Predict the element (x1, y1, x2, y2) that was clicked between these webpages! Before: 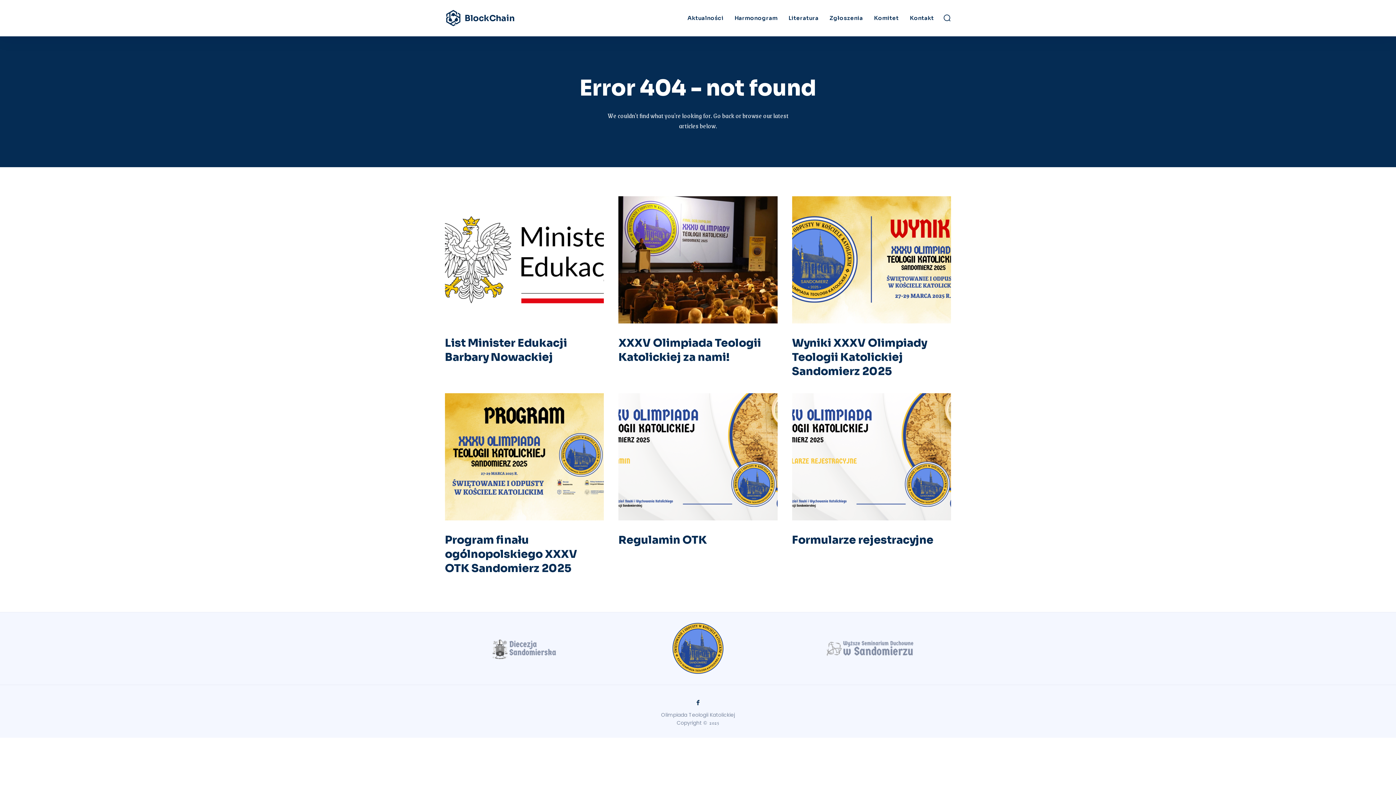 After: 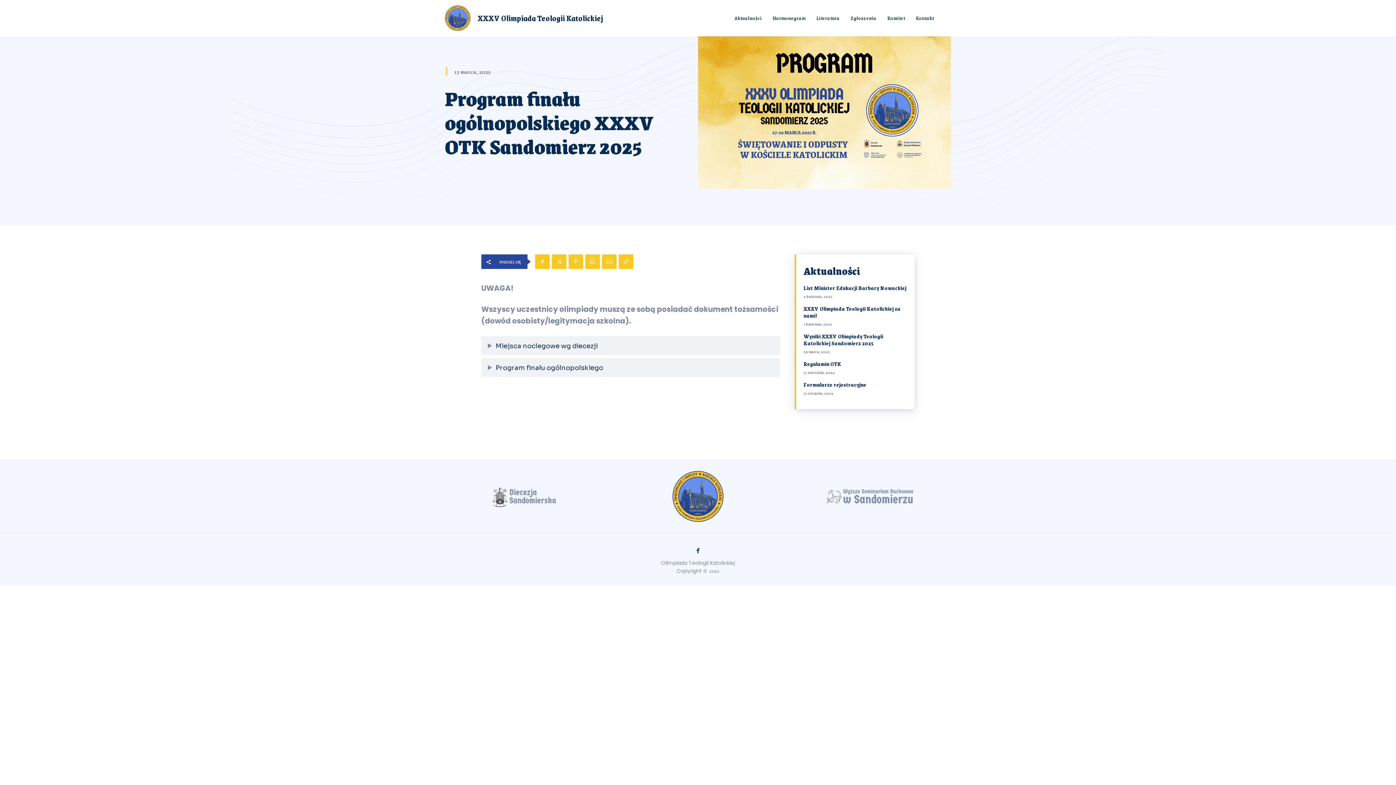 Action: bbox: (445, 393, 604, 520)